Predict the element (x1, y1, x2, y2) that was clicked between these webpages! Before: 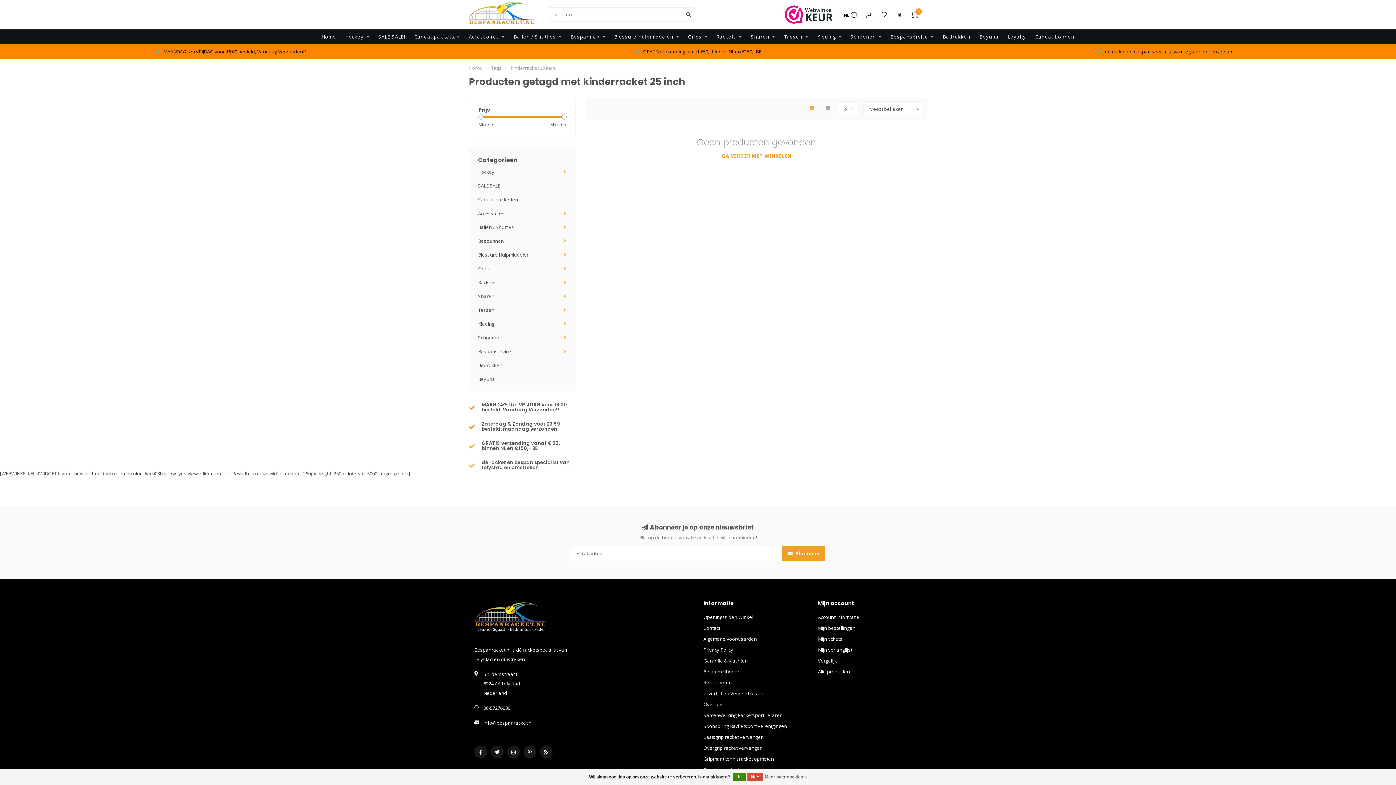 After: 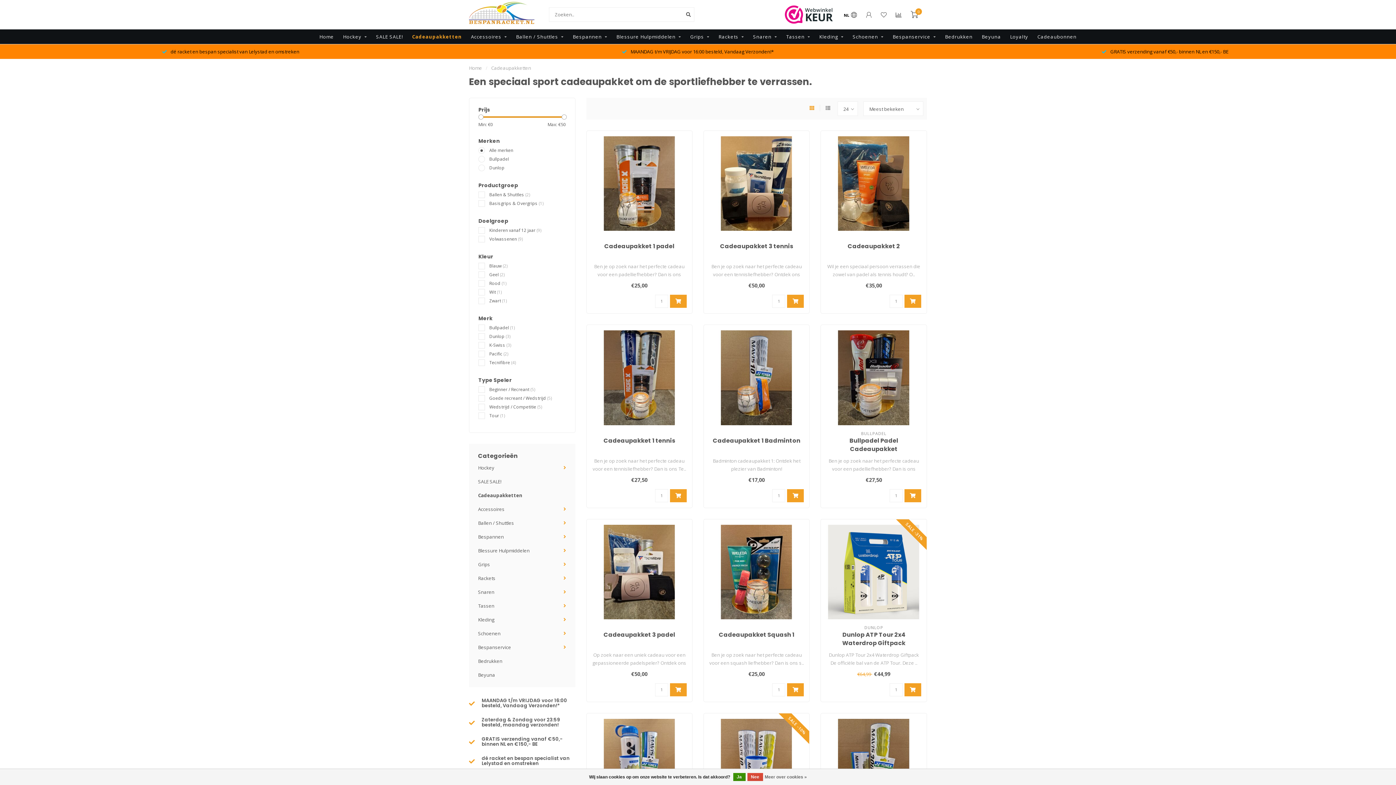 Action: label: Cadeaupakketten bbox: (478, 196, 518, 202)